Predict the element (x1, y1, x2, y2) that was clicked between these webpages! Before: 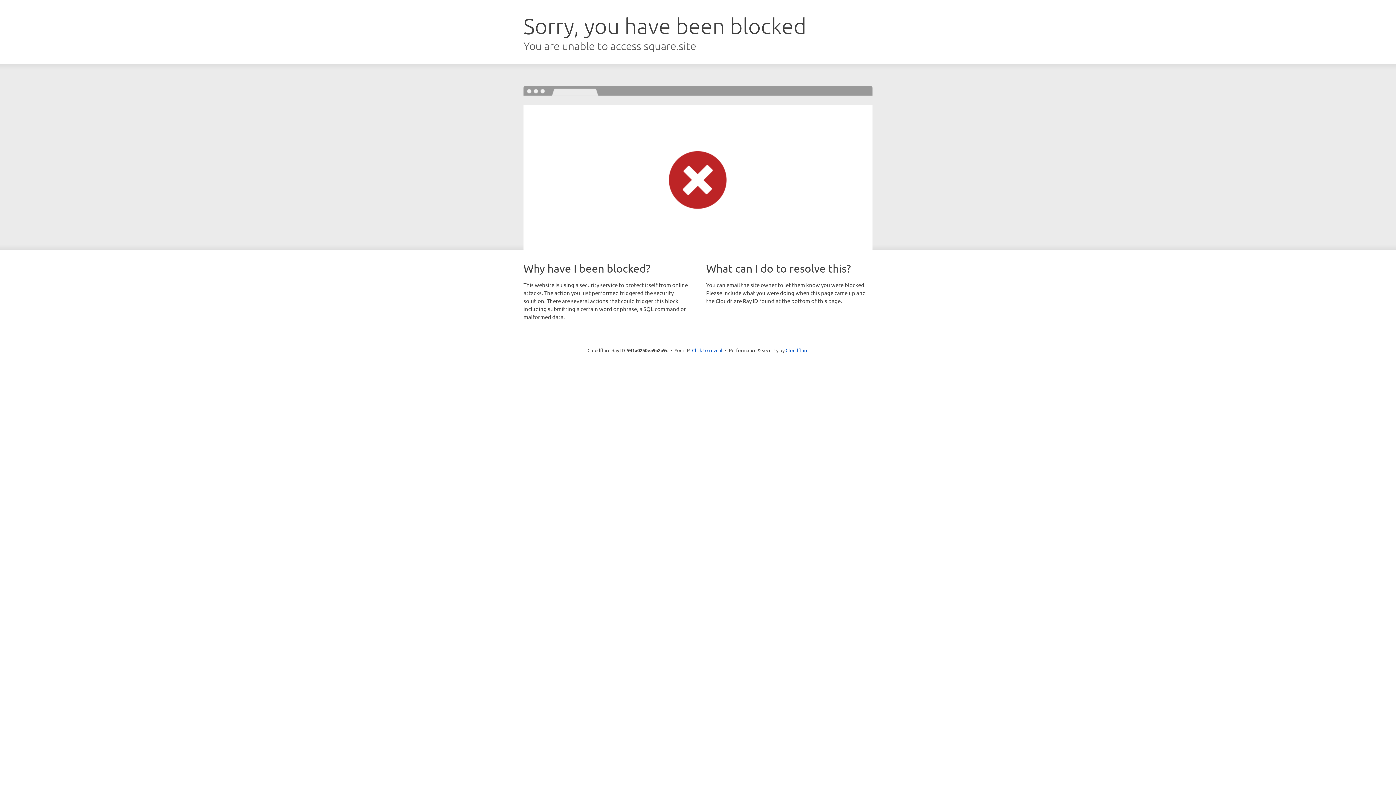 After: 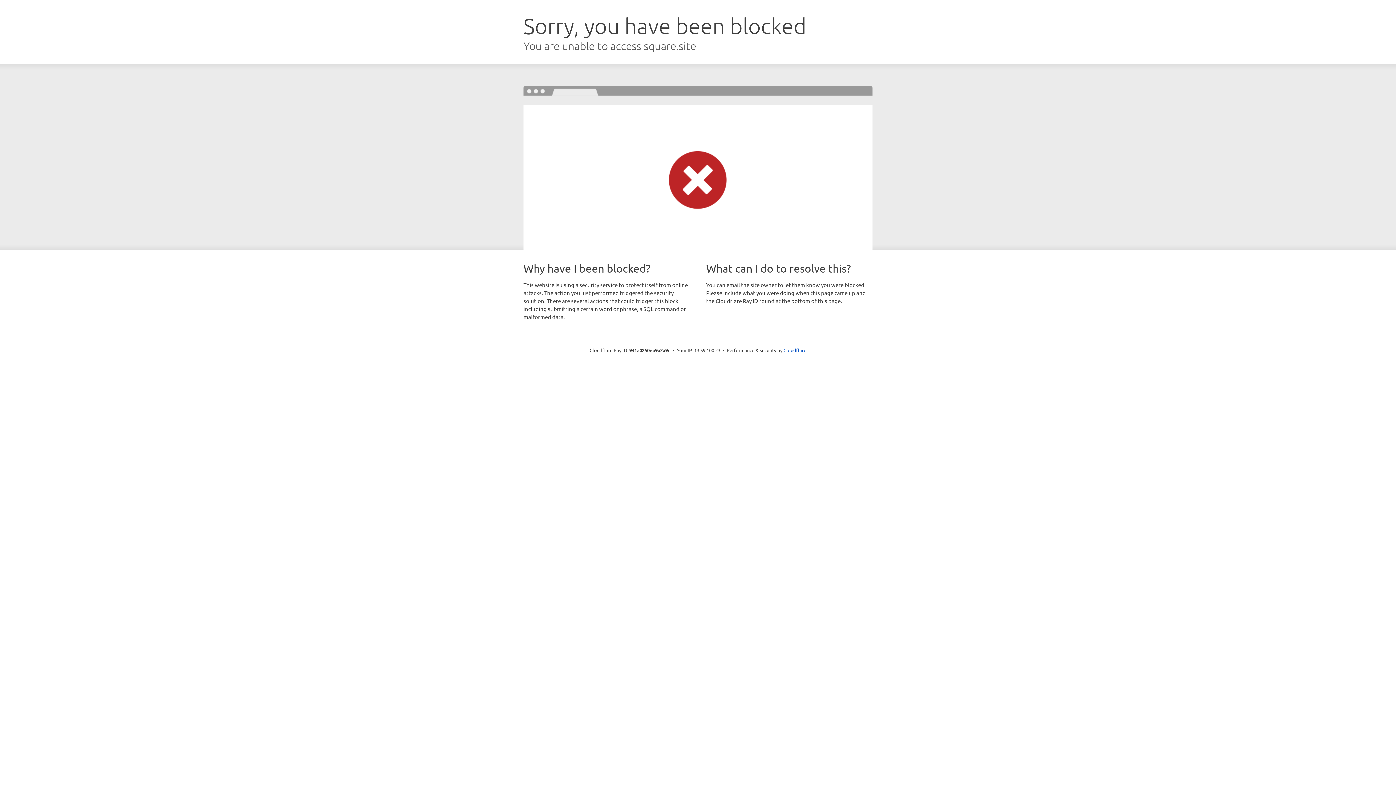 Action: label: Click to reveal bbox: (692, 346, 722, 353)